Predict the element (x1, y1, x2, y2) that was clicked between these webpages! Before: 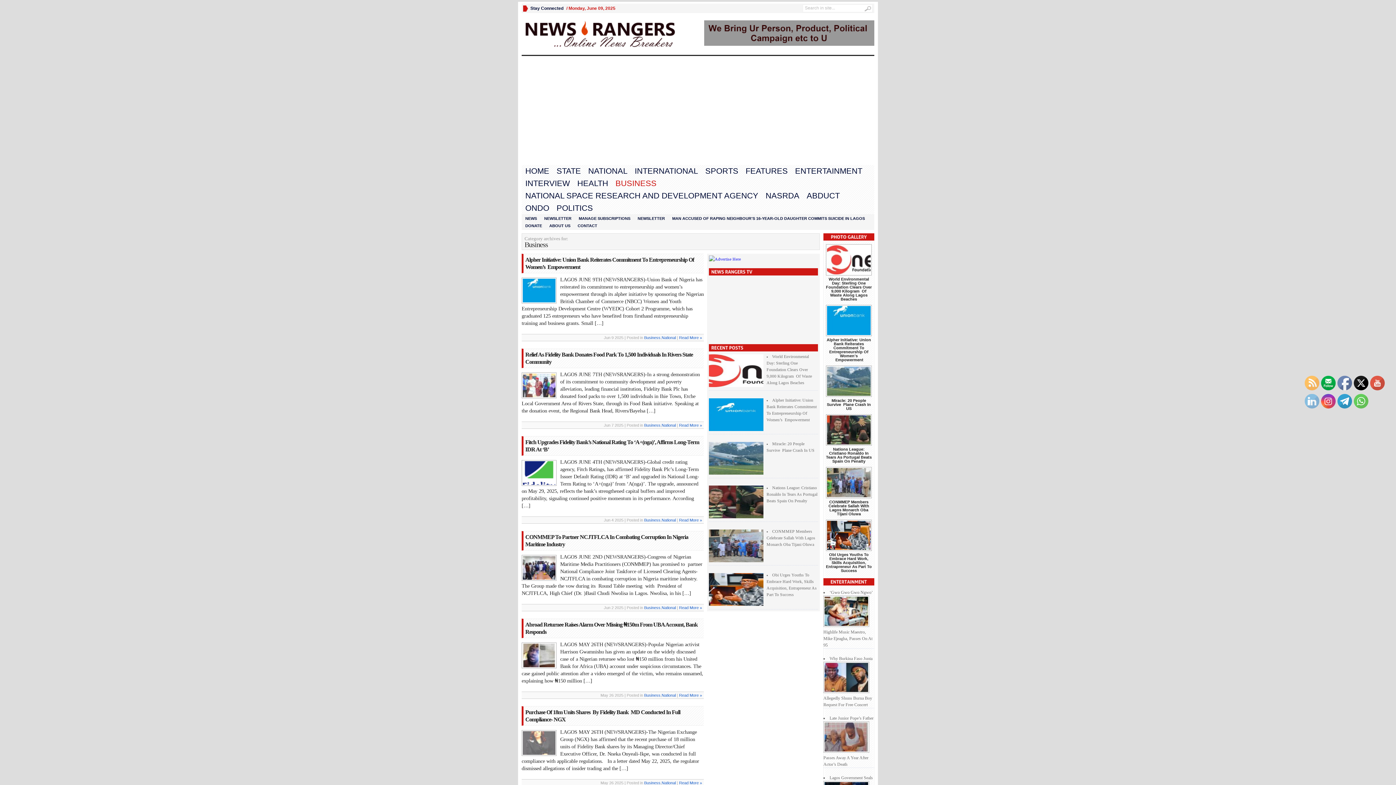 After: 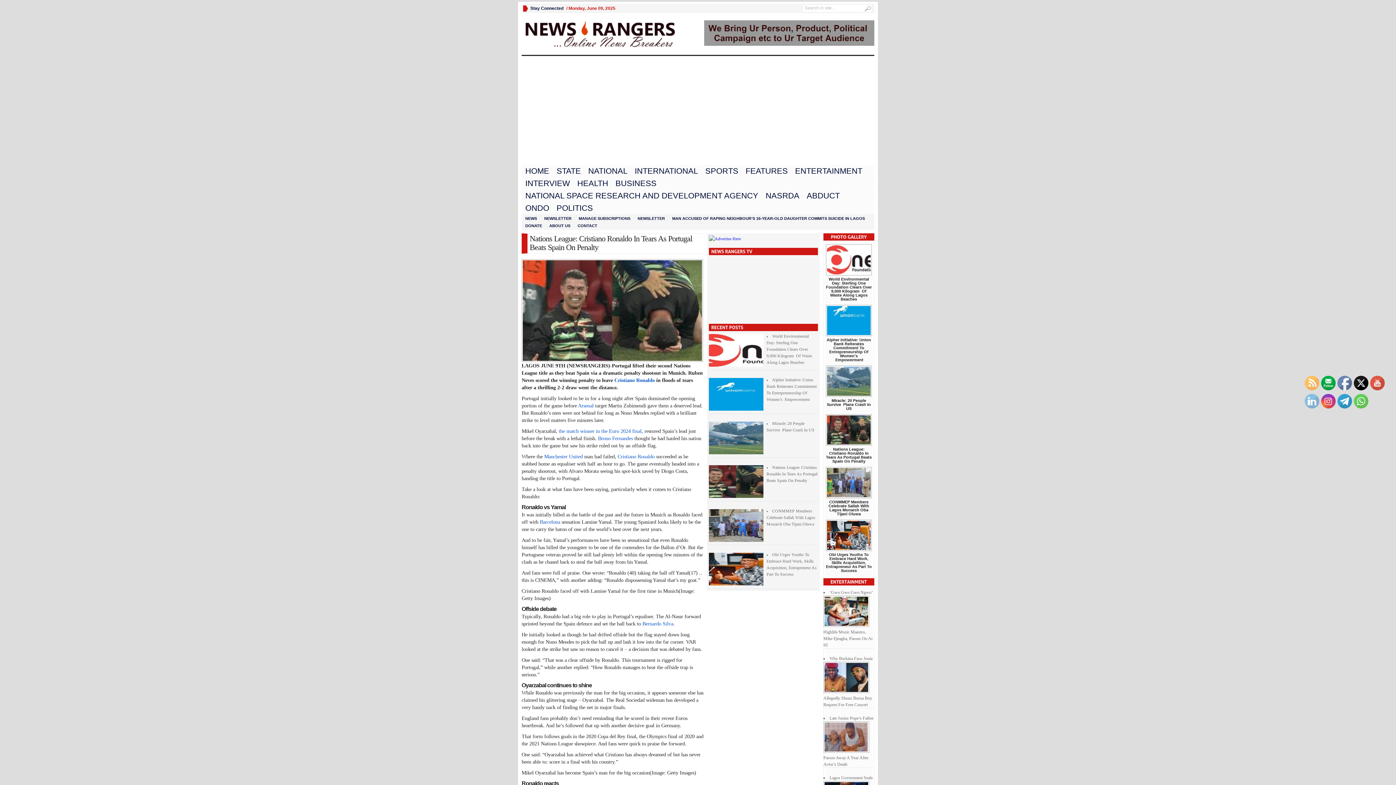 Action: label: Nations League: Cristiano Ronaldo In Tears As Portugal Beats Spain On Penalty bbox: (826, 447, 872, 463)